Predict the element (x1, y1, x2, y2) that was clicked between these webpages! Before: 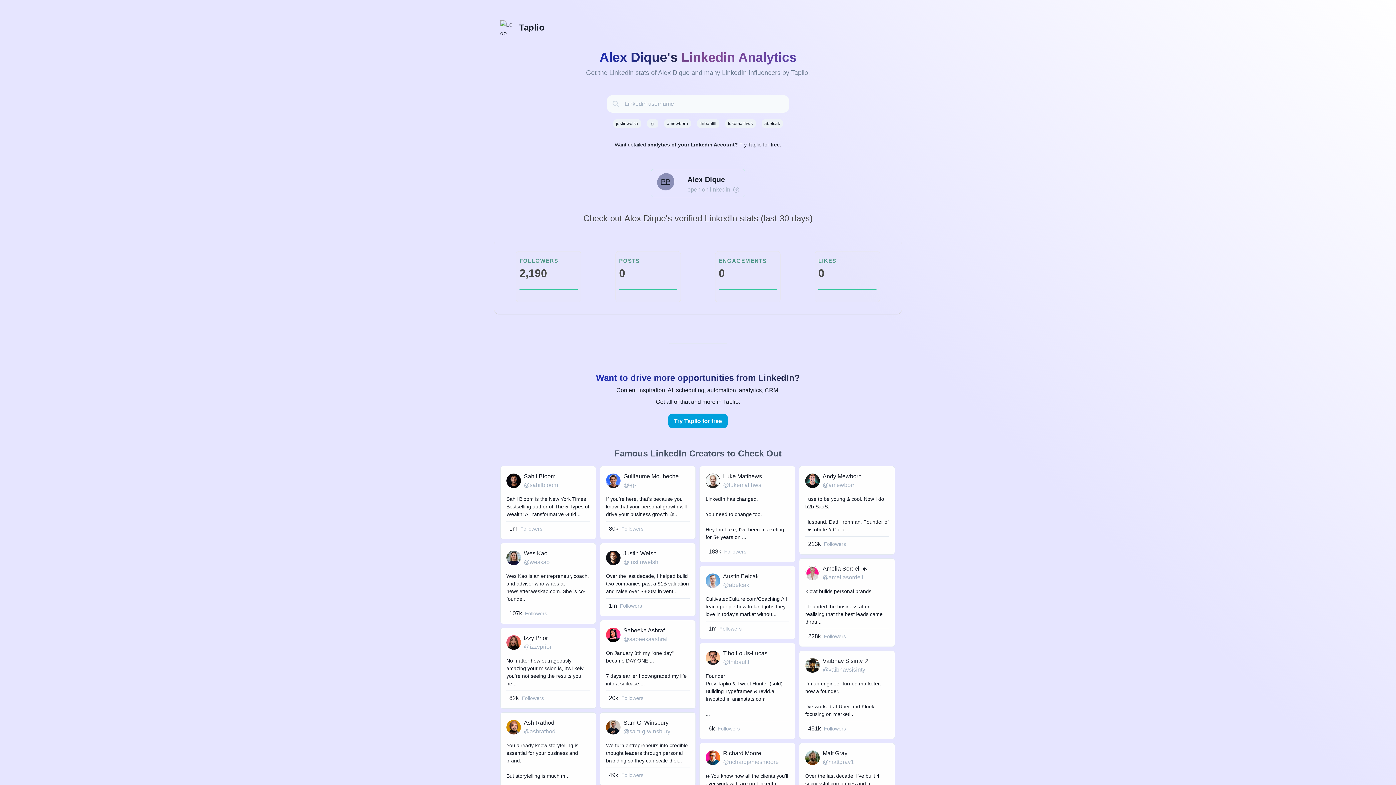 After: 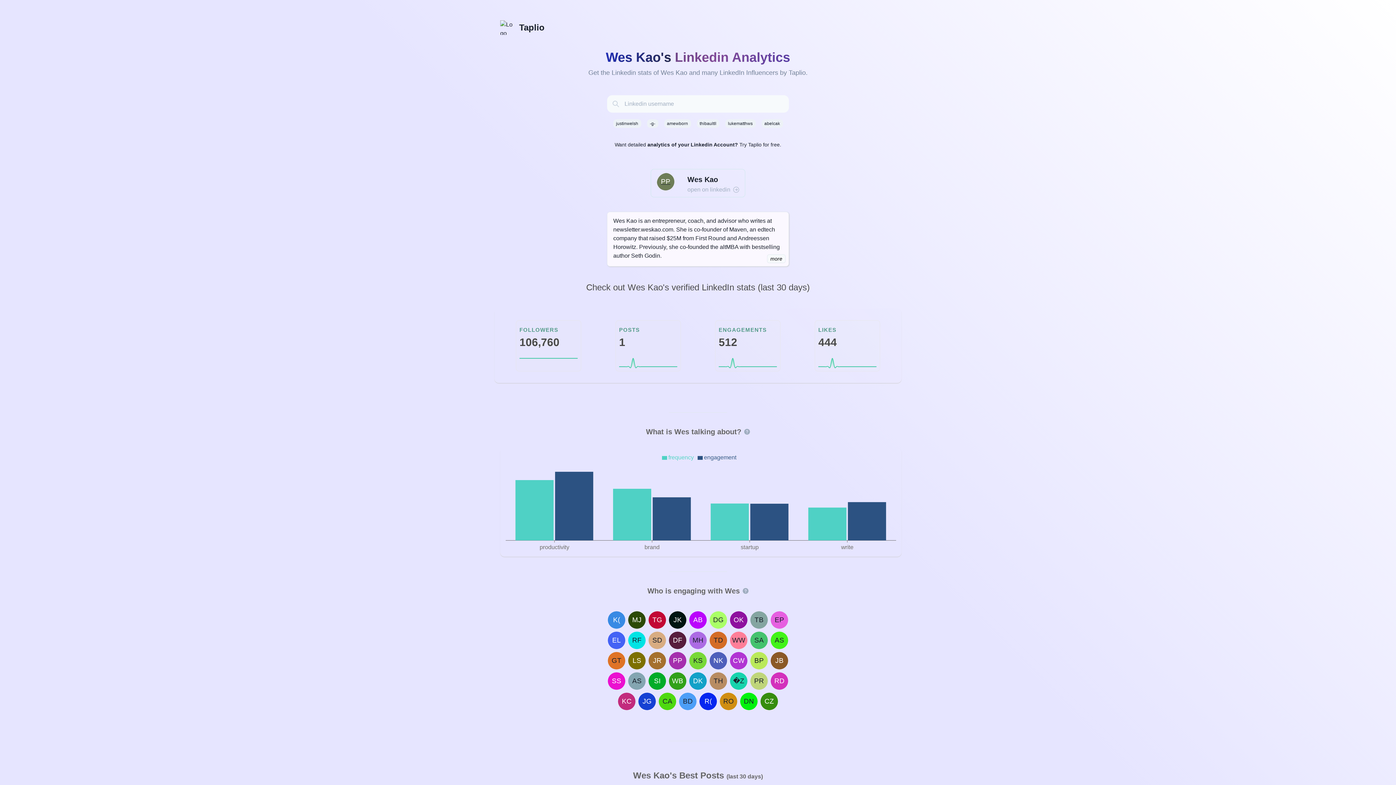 Action: bbox: (500, 543, 596, 624) label: Wes Kao

@weskao

Wes Kao is an entrepreneur, coach, and advisor who writes at newsletter.weskao.com. She is co-founde...

107k

Followers